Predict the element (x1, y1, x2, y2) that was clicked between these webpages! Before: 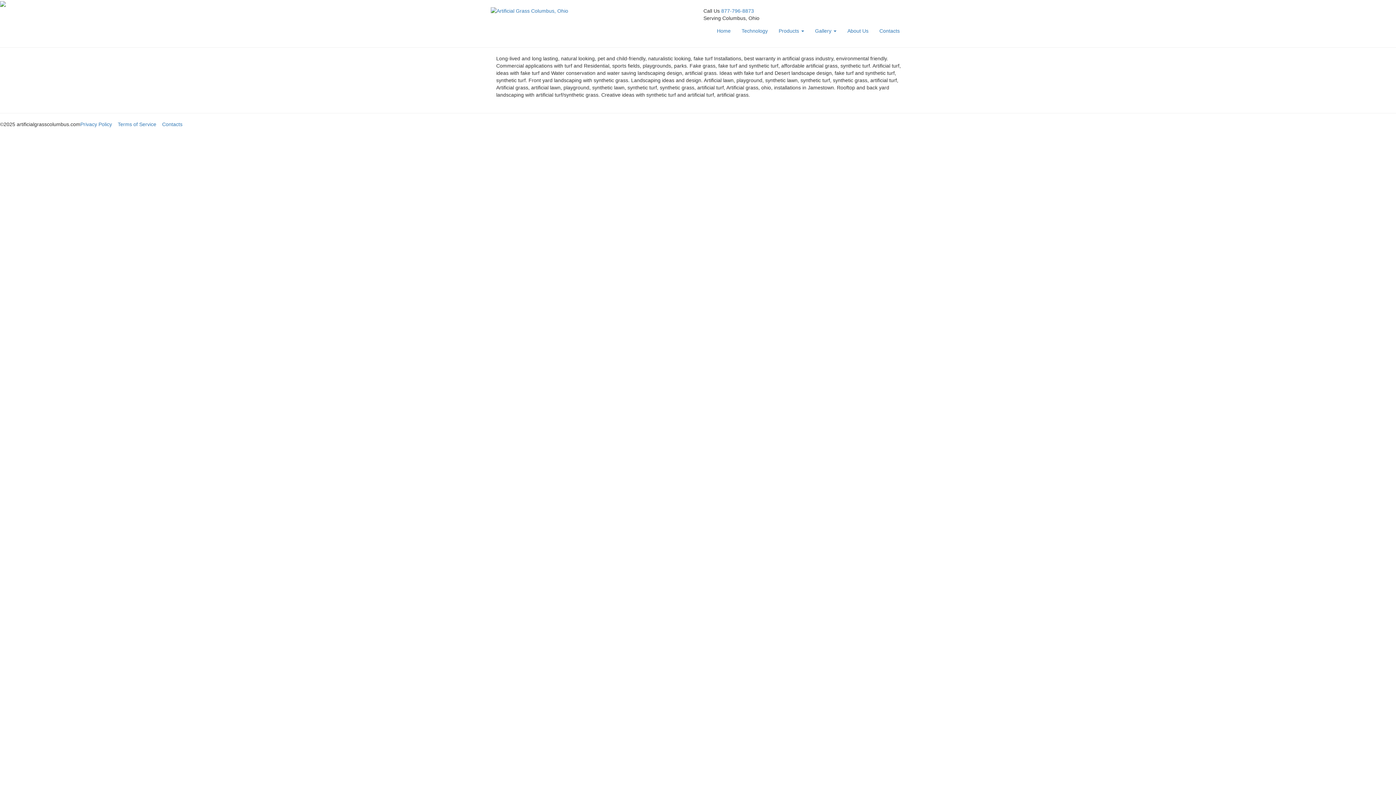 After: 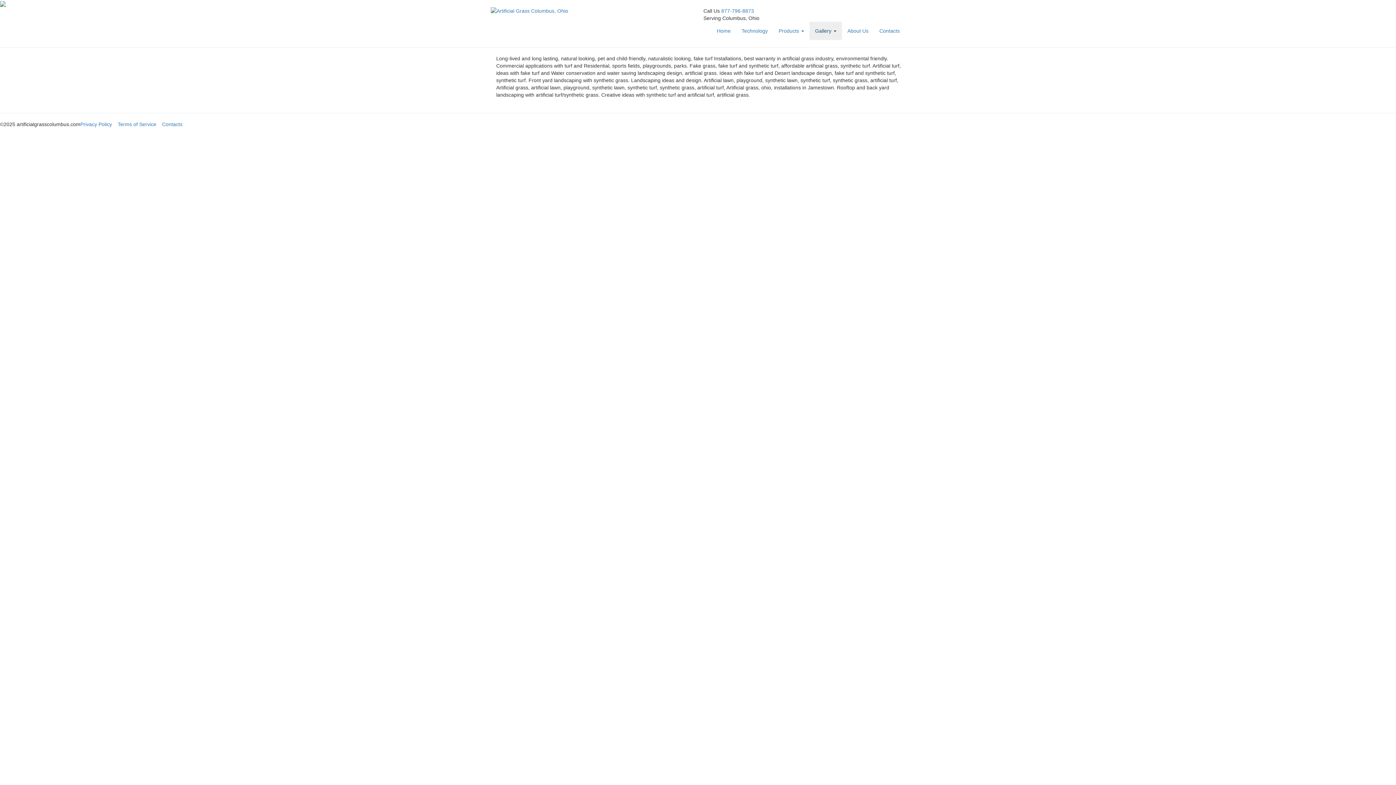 Action: bbox: (809, 21, 842, 40) label: Gallery 